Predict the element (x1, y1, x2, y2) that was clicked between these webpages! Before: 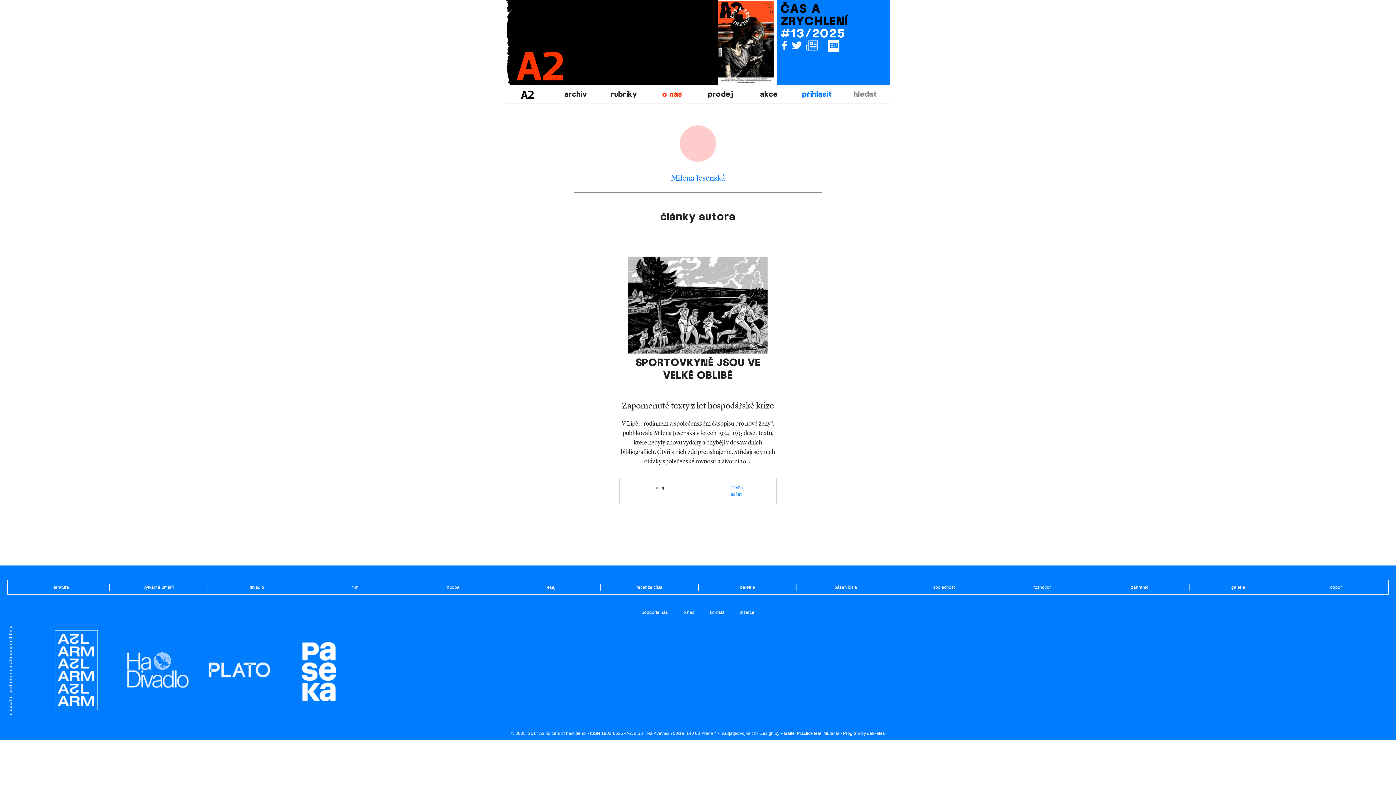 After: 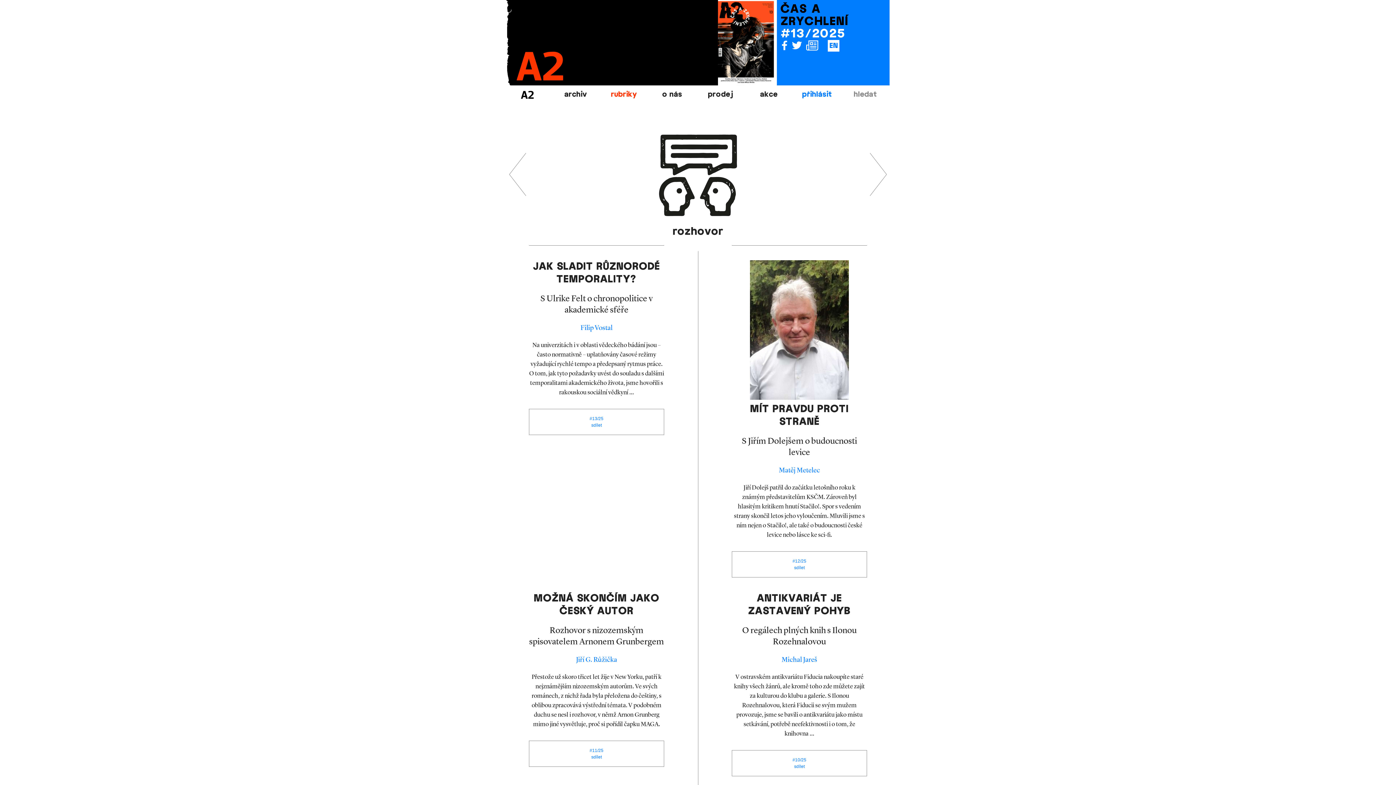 Action: bbox: (997, 584, 1086, 590) label: rozhovor